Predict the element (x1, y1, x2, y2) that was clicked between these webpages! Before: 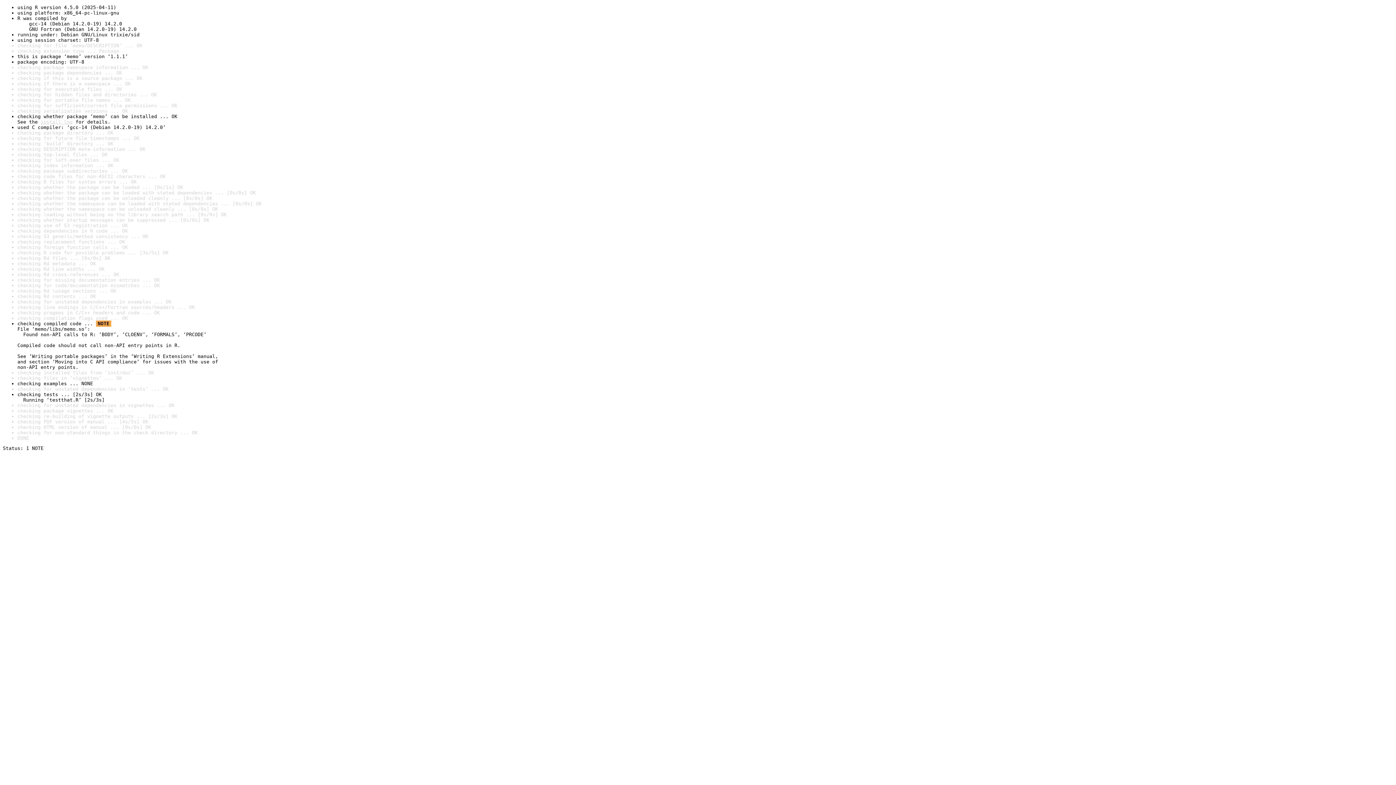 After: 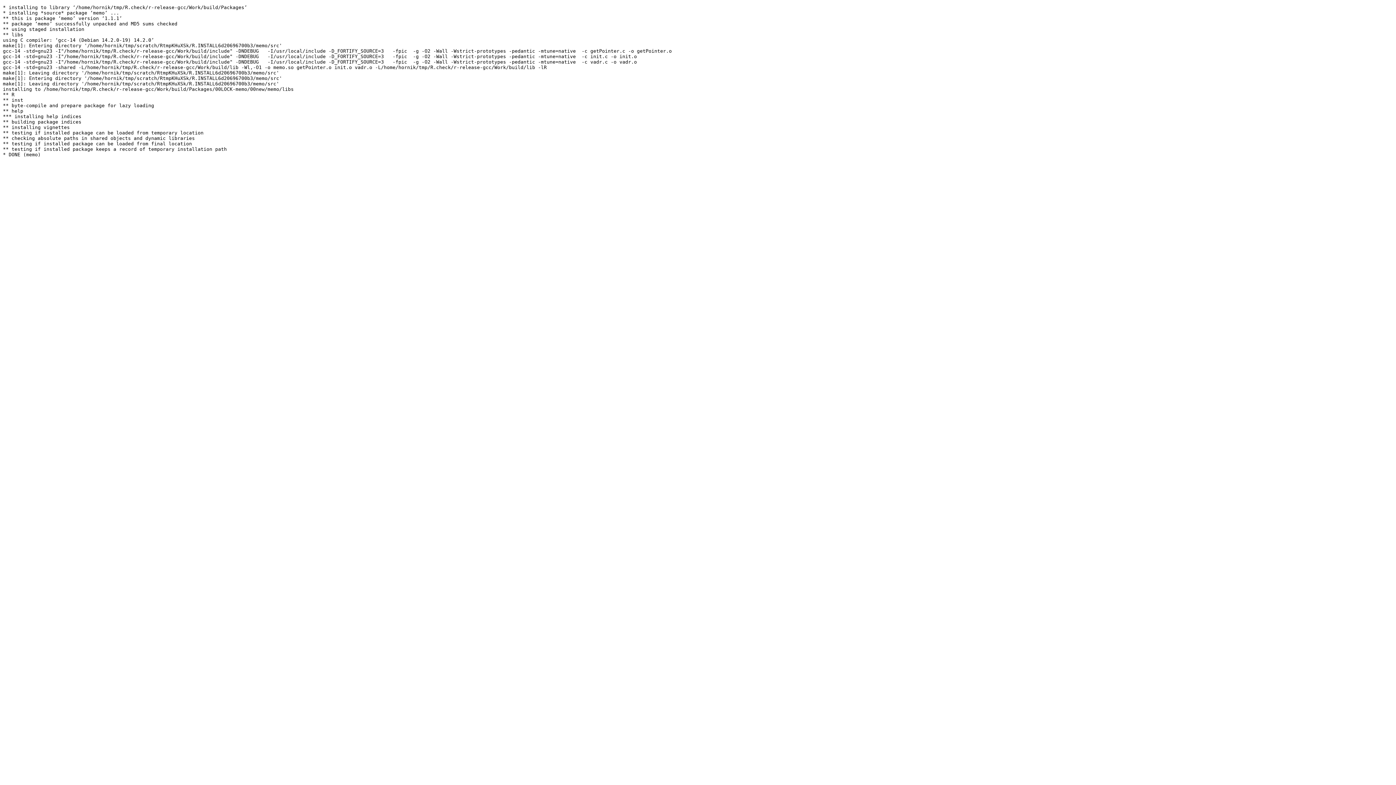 Action: label: install log bbox: (40, 119, 72, 124)